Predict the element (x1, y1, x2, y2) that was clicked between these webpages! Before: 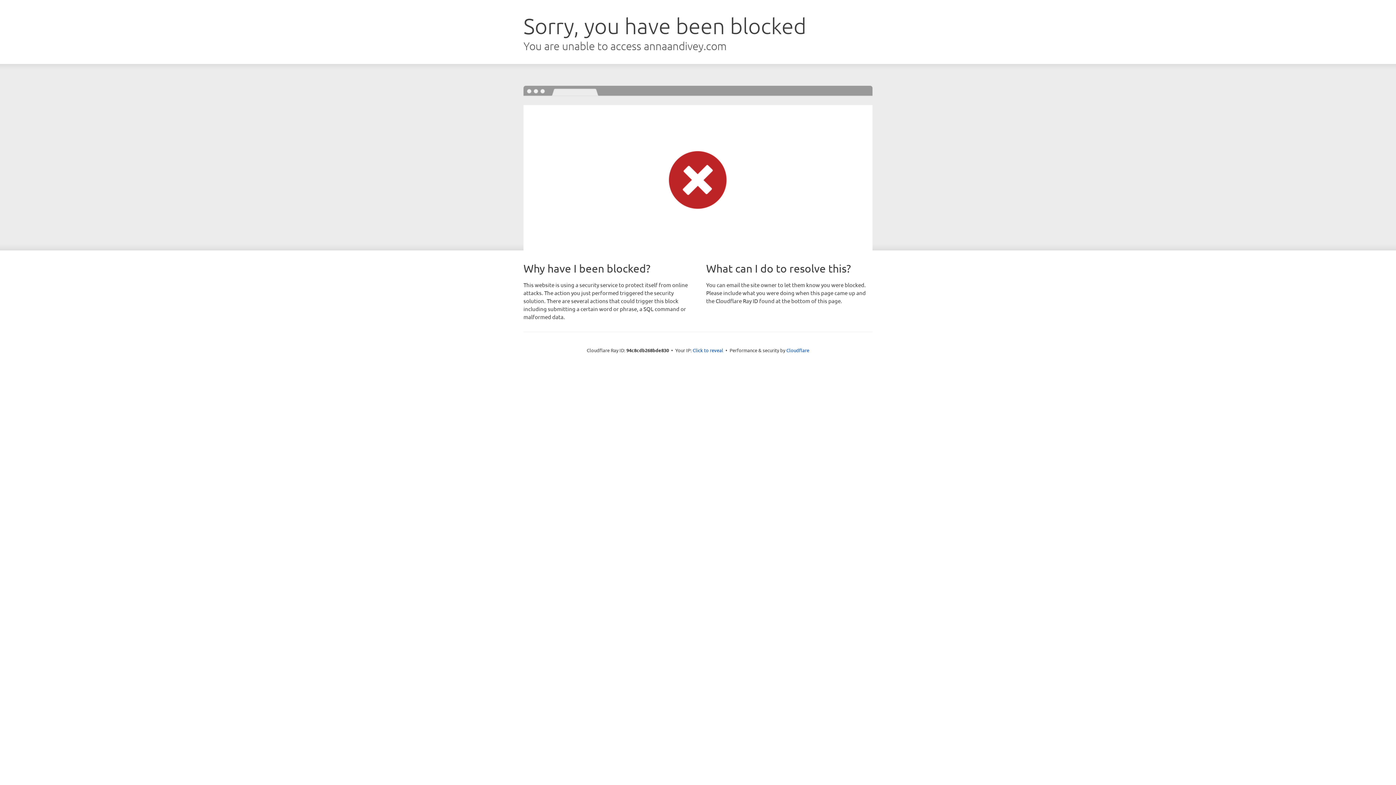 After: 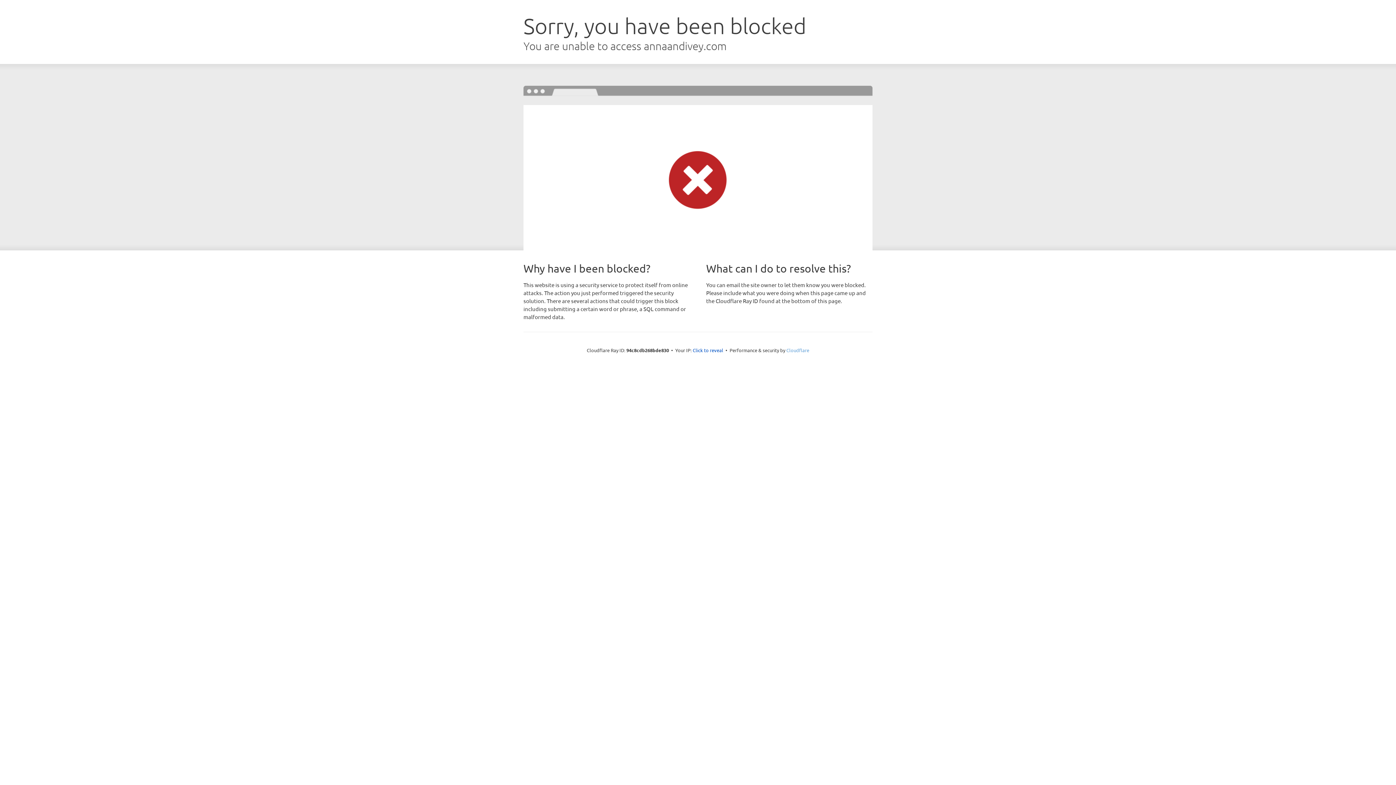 Action: label: Cloudflare bbox: (786, 347, 809, 353)